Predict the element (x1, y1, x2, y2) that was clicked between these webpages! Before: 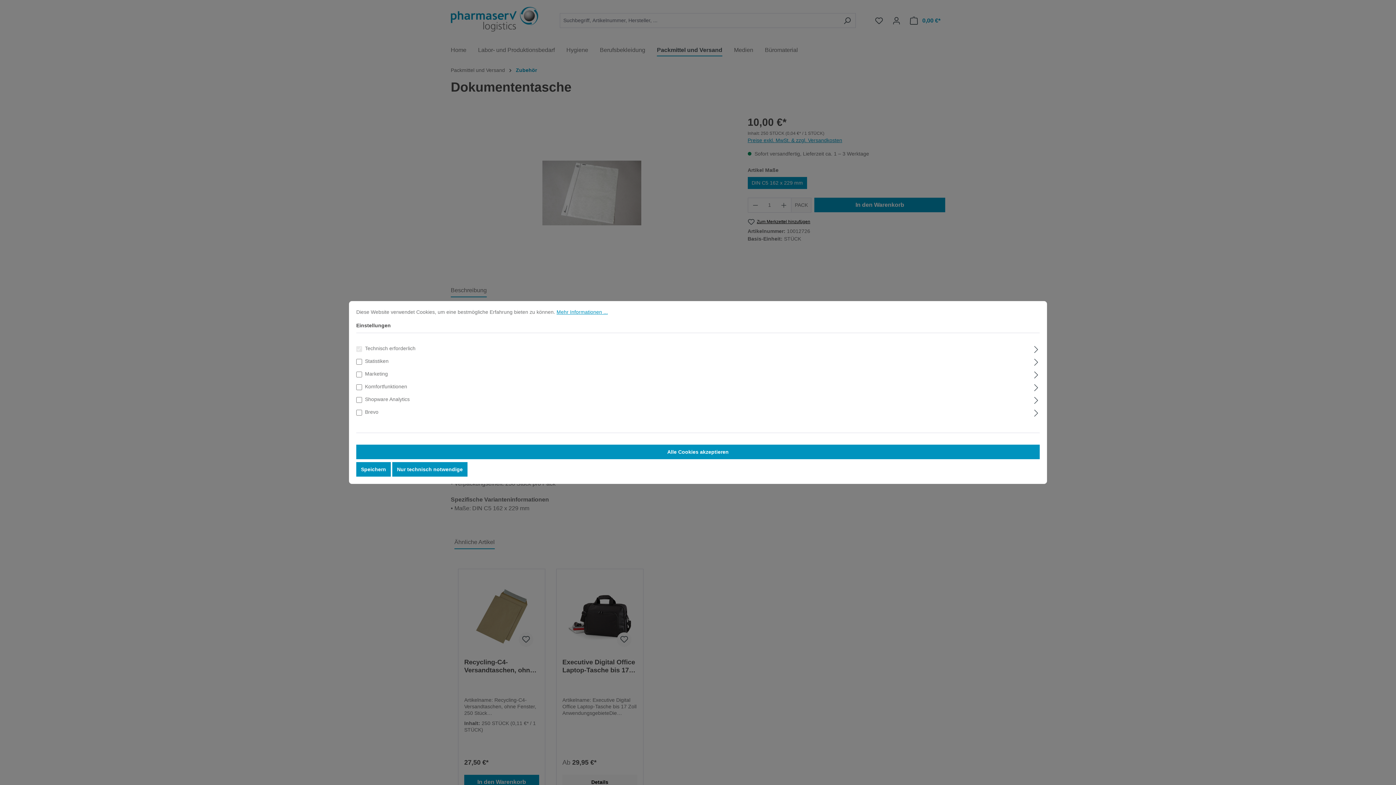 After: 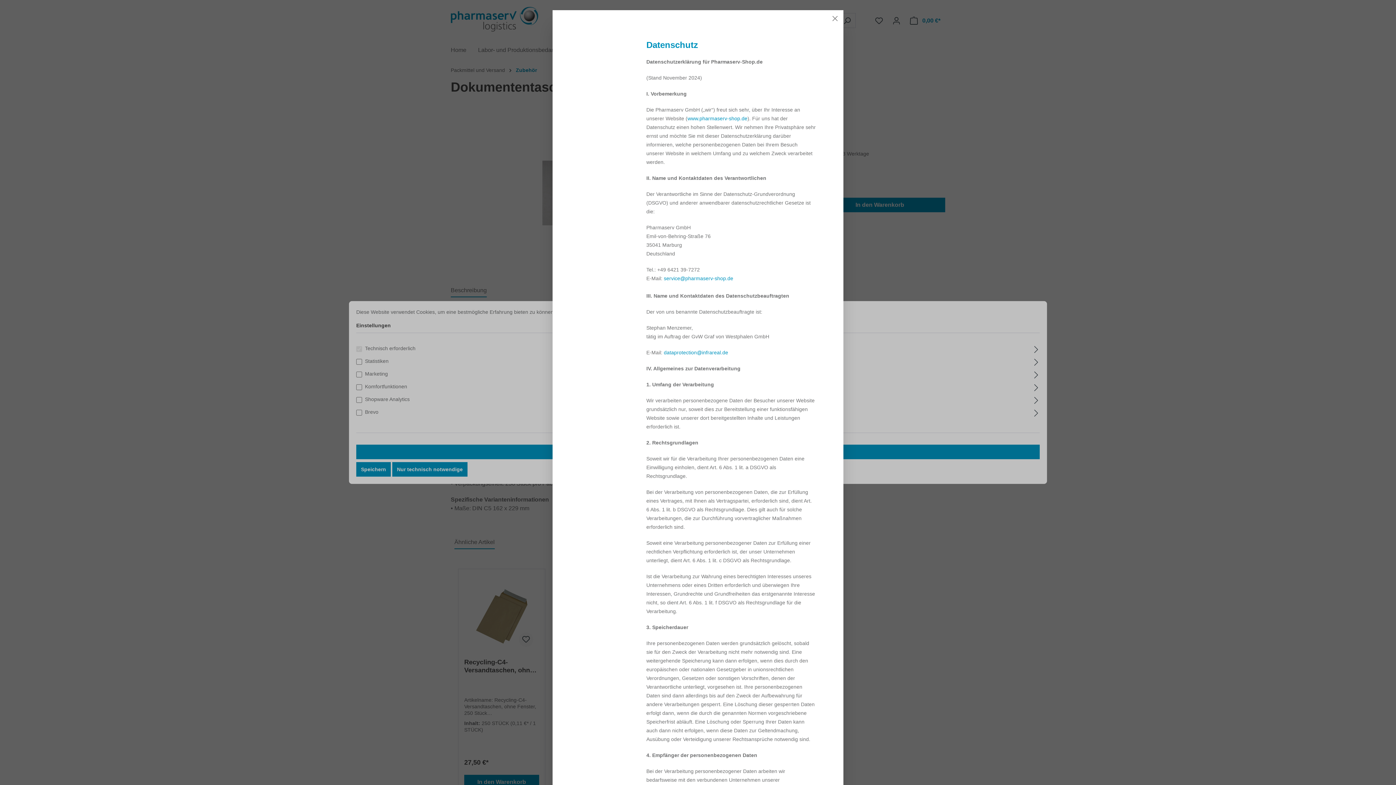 Action: label: Mehr Informationen ... bbox: (556, 309, 608, 315)